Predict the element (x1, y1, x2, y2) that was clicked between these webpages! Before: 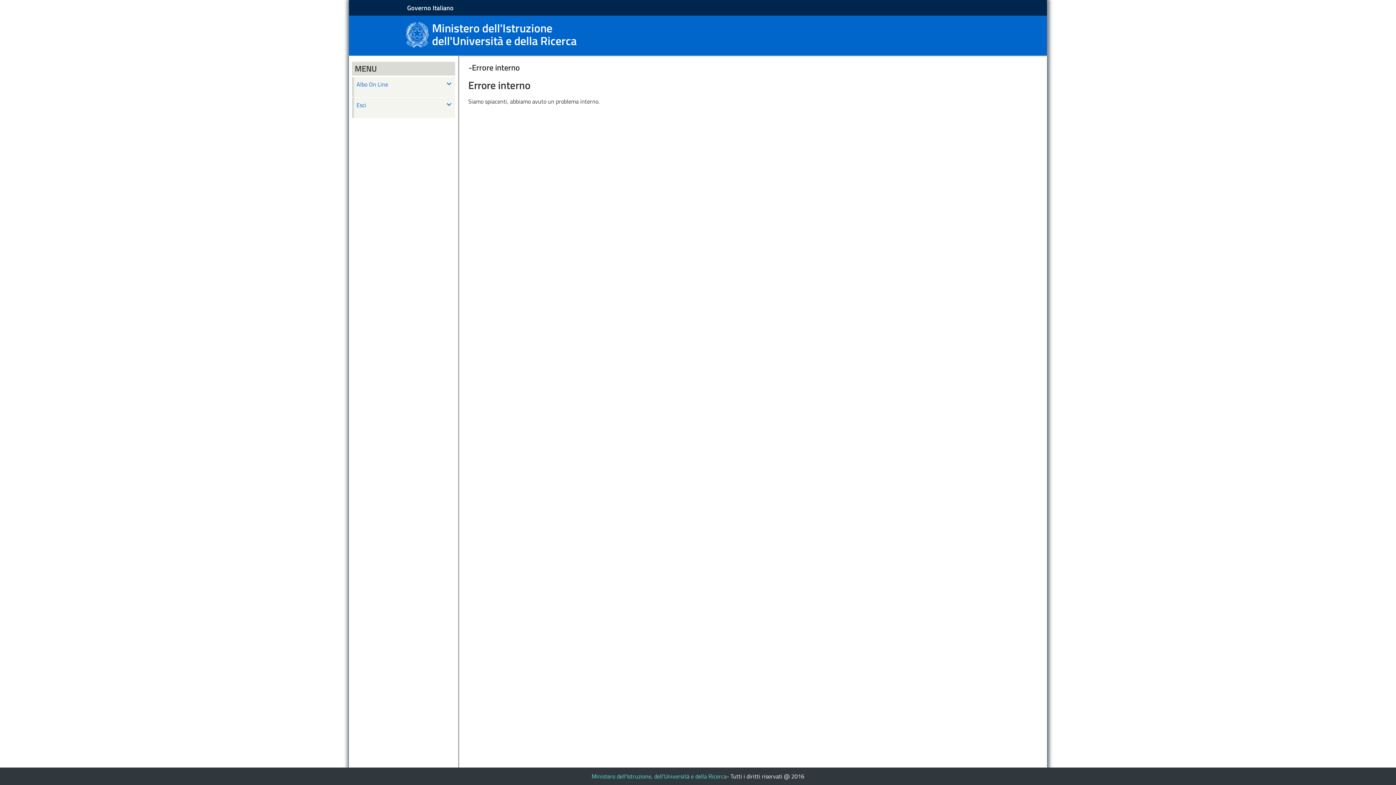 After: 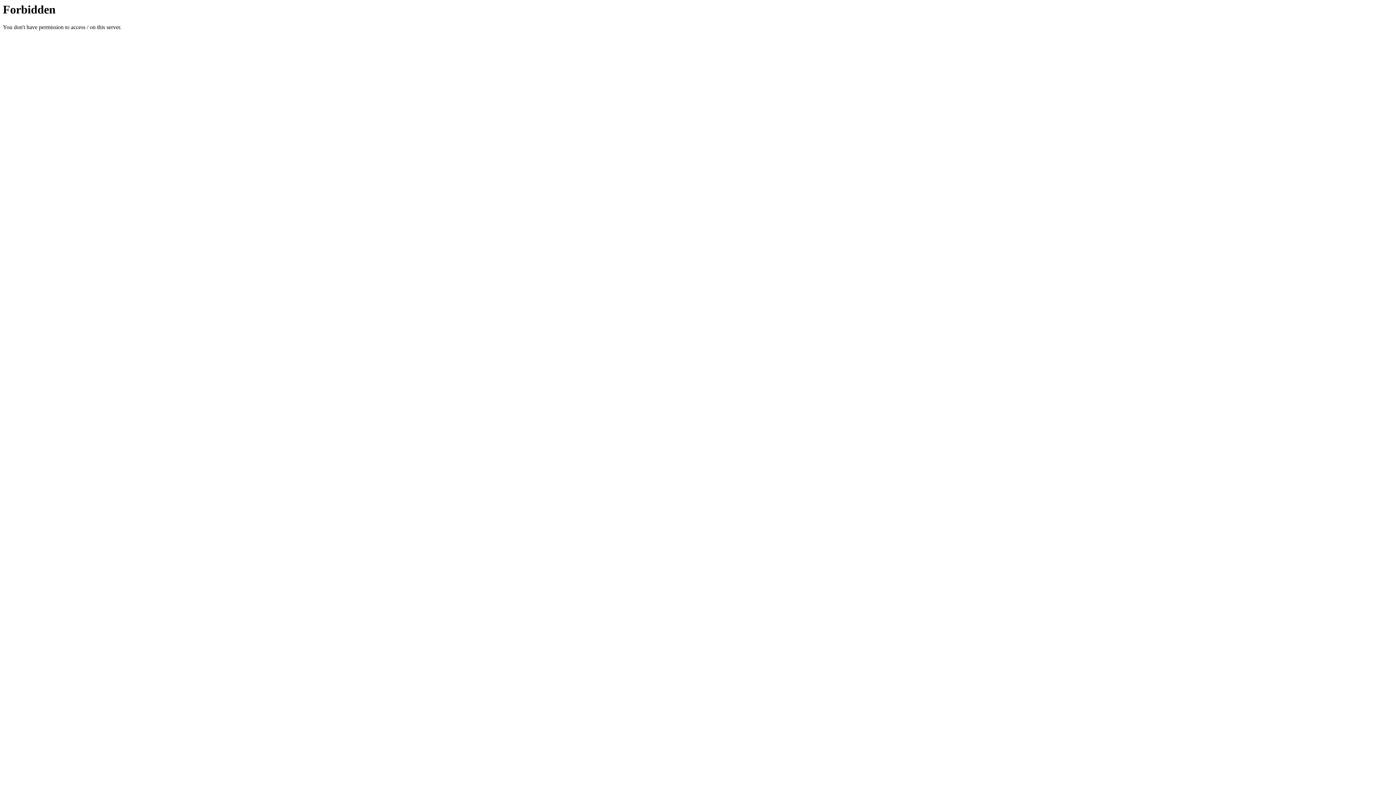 Action: bbox: (406, 29, 432, 38)